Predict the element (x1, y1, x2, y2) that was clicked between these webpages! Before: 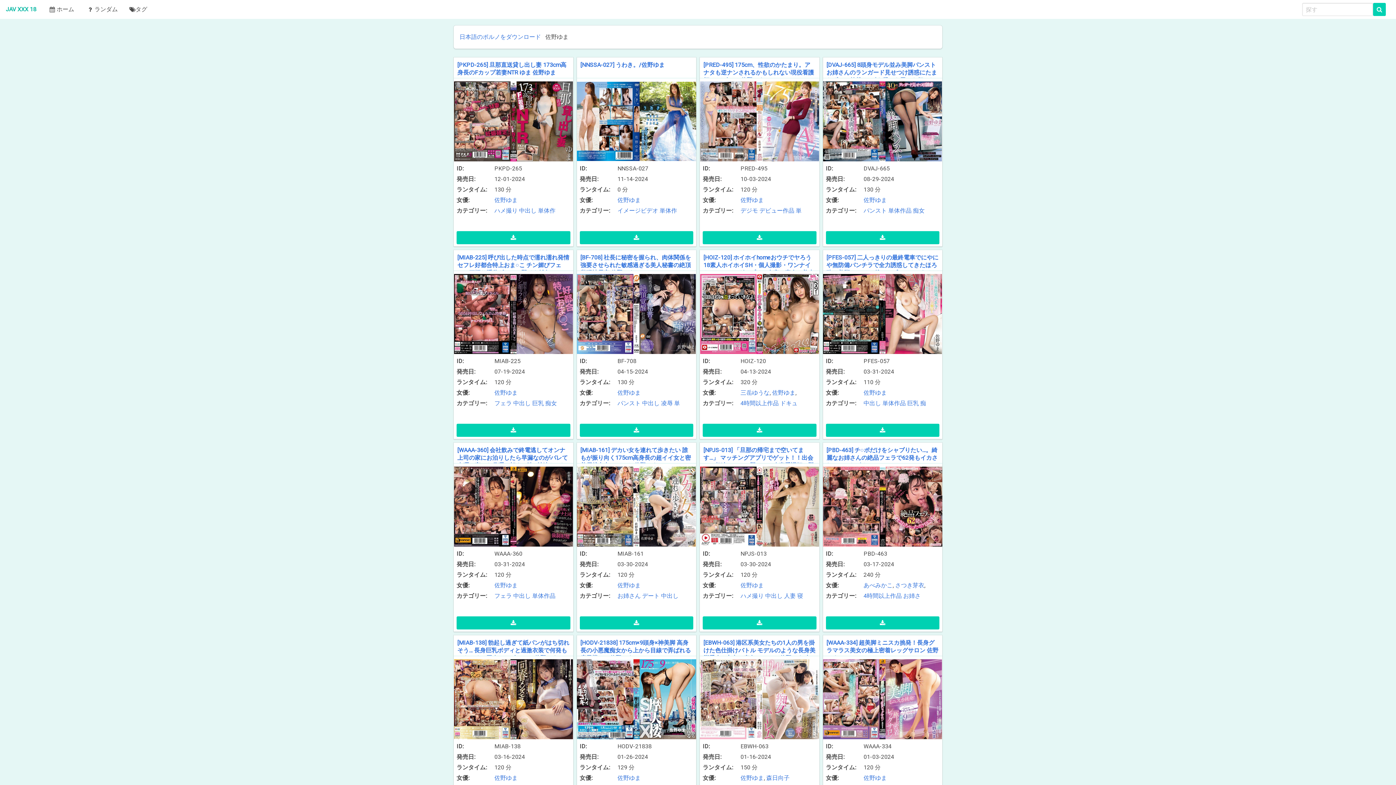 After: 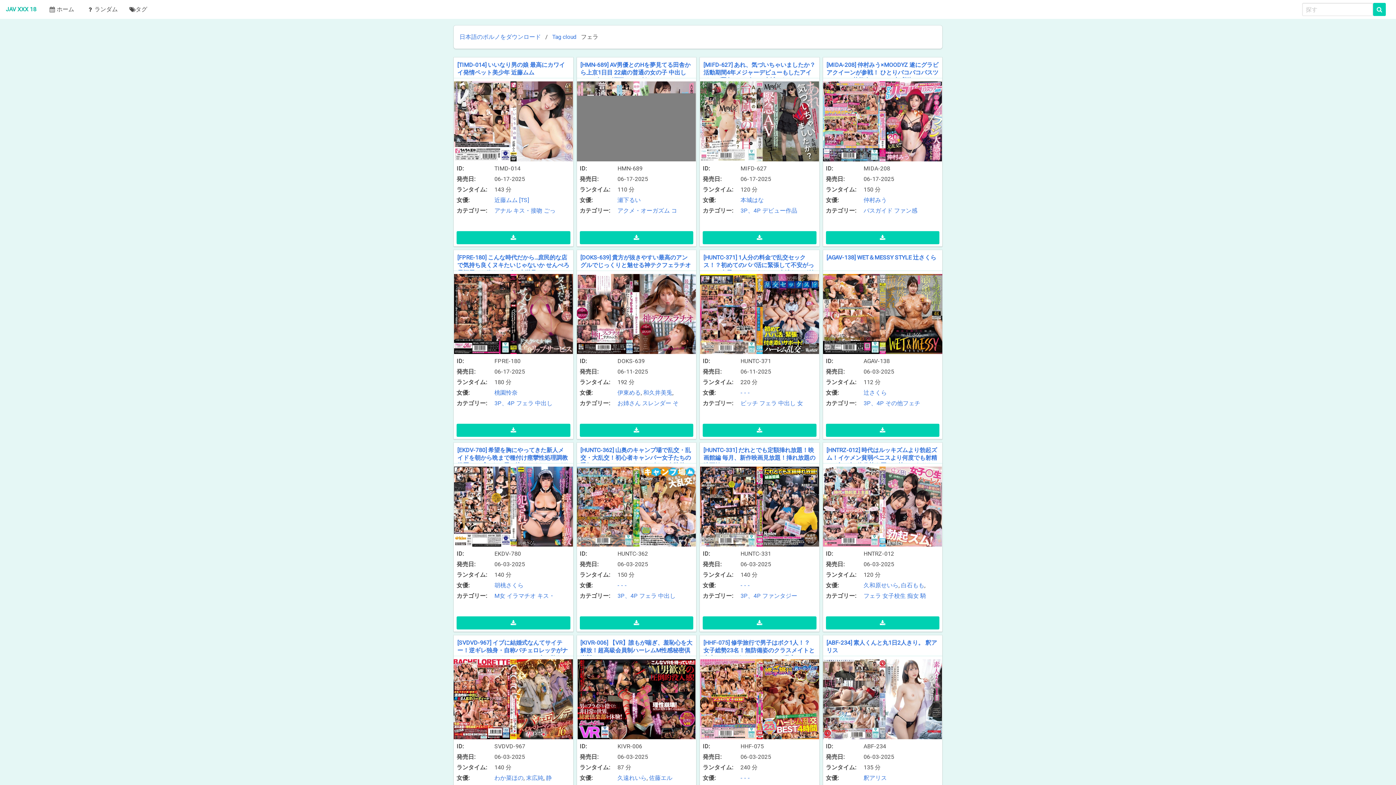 Action: bbox: (494, 592, 512, 599) label: フェラ